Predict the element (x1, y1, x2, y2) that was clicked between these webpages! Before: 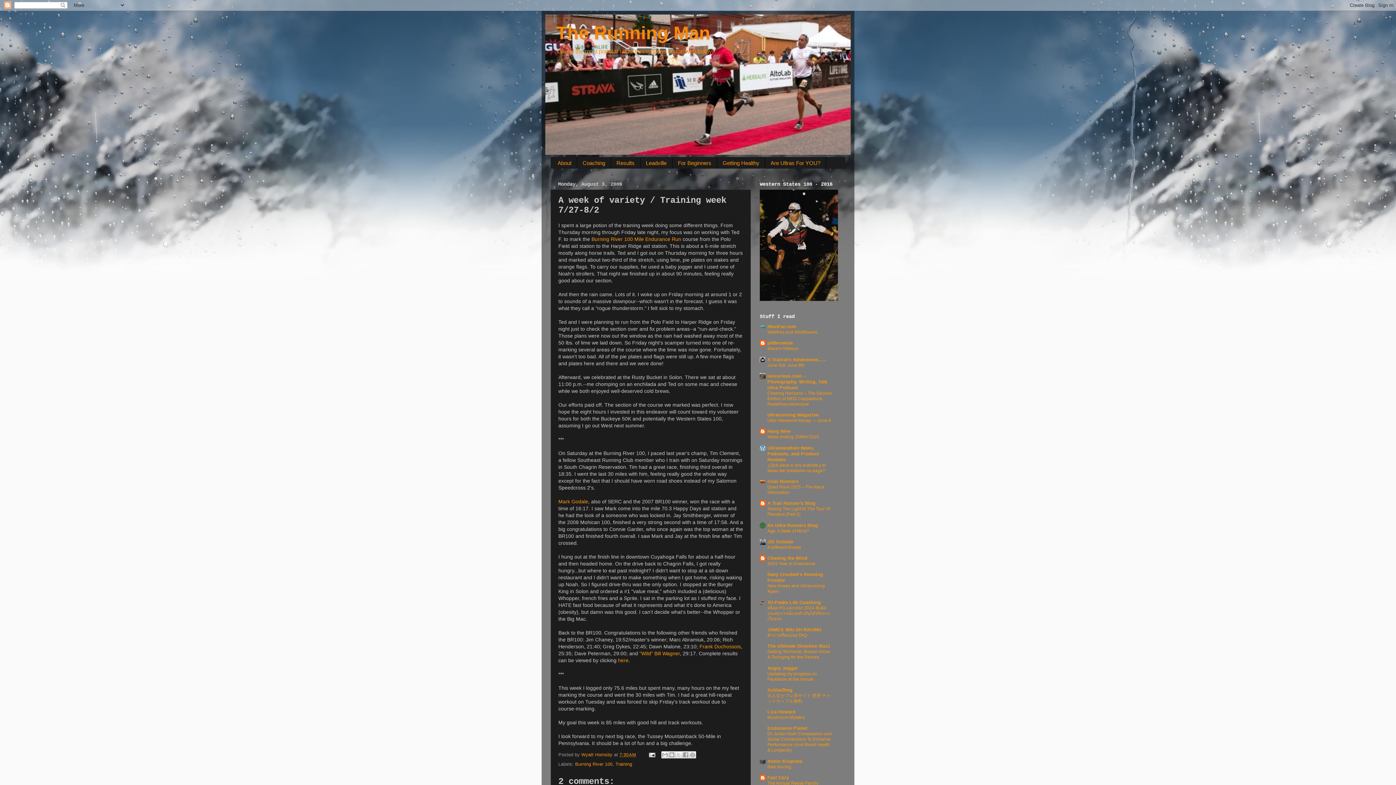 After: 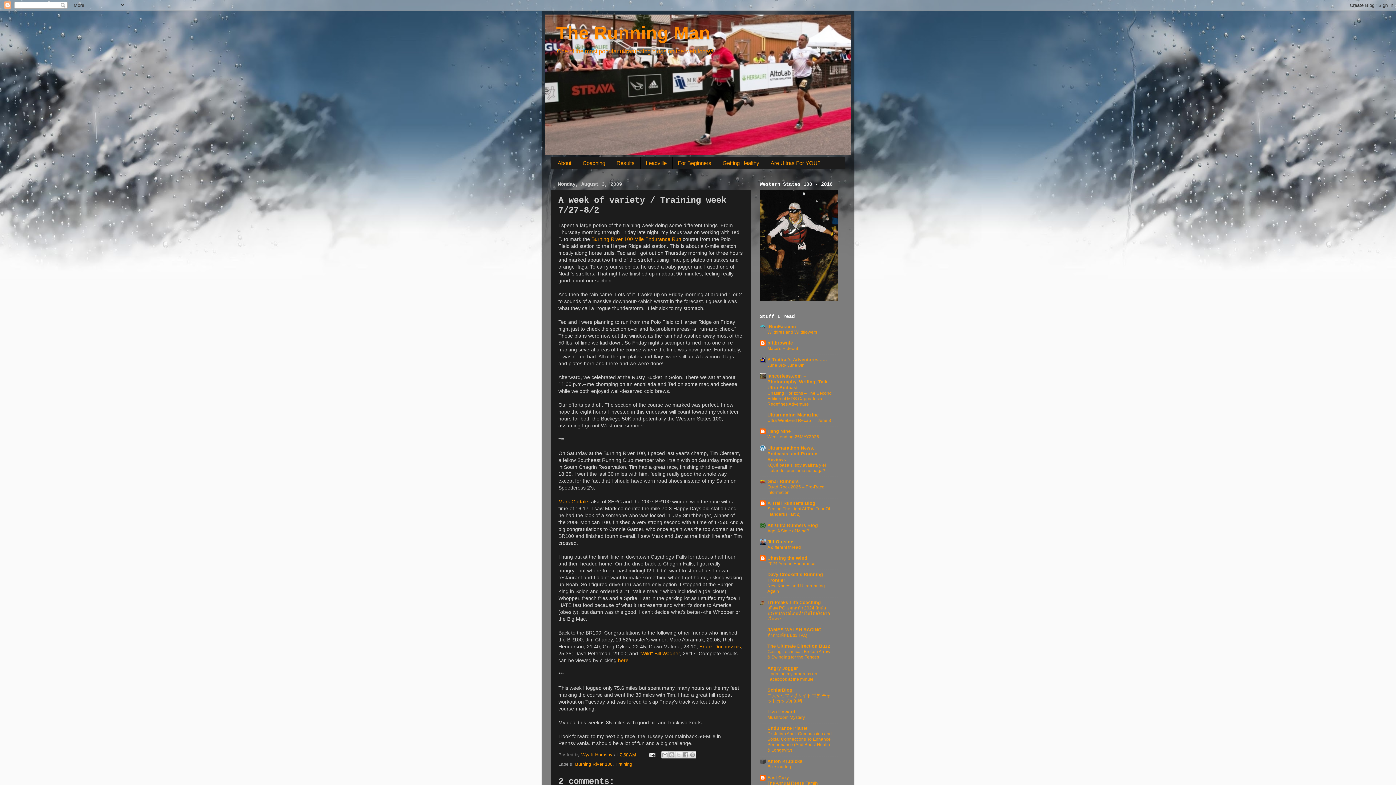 Action: bbox: (767, 539, 793, 544) label: Jill Outside